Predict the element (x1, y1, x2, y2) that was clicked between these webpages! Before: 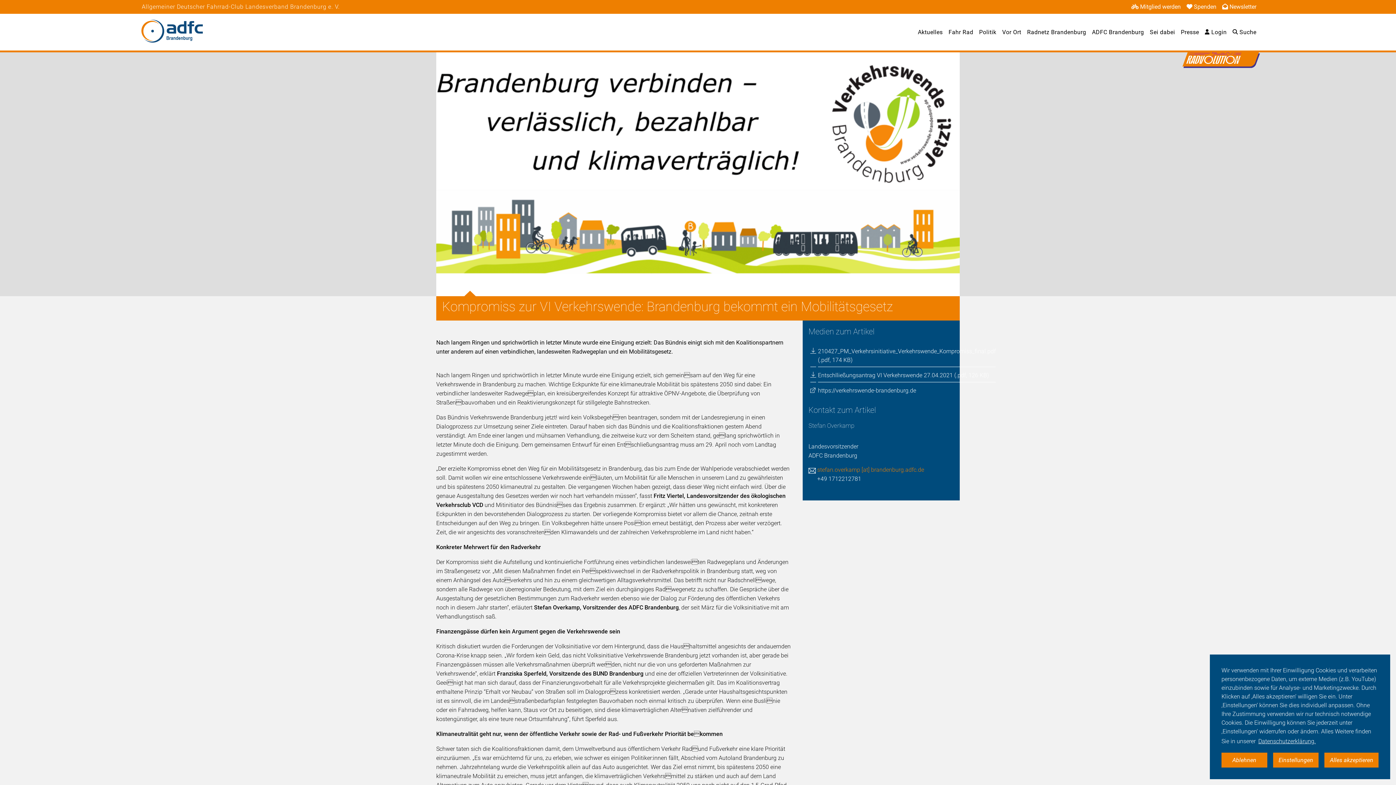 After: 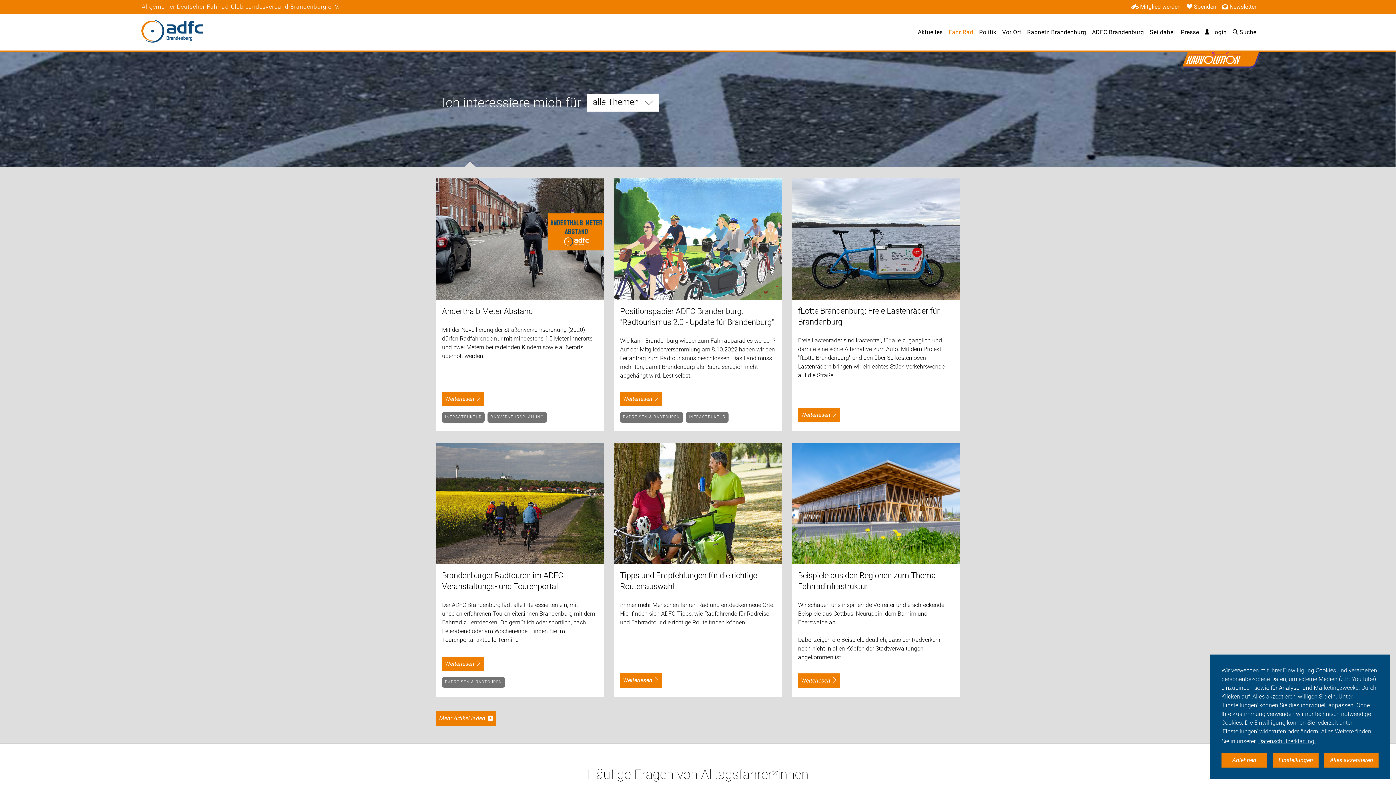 Action: bbox: (948, 28, 973, 35) label: Fahr Rad